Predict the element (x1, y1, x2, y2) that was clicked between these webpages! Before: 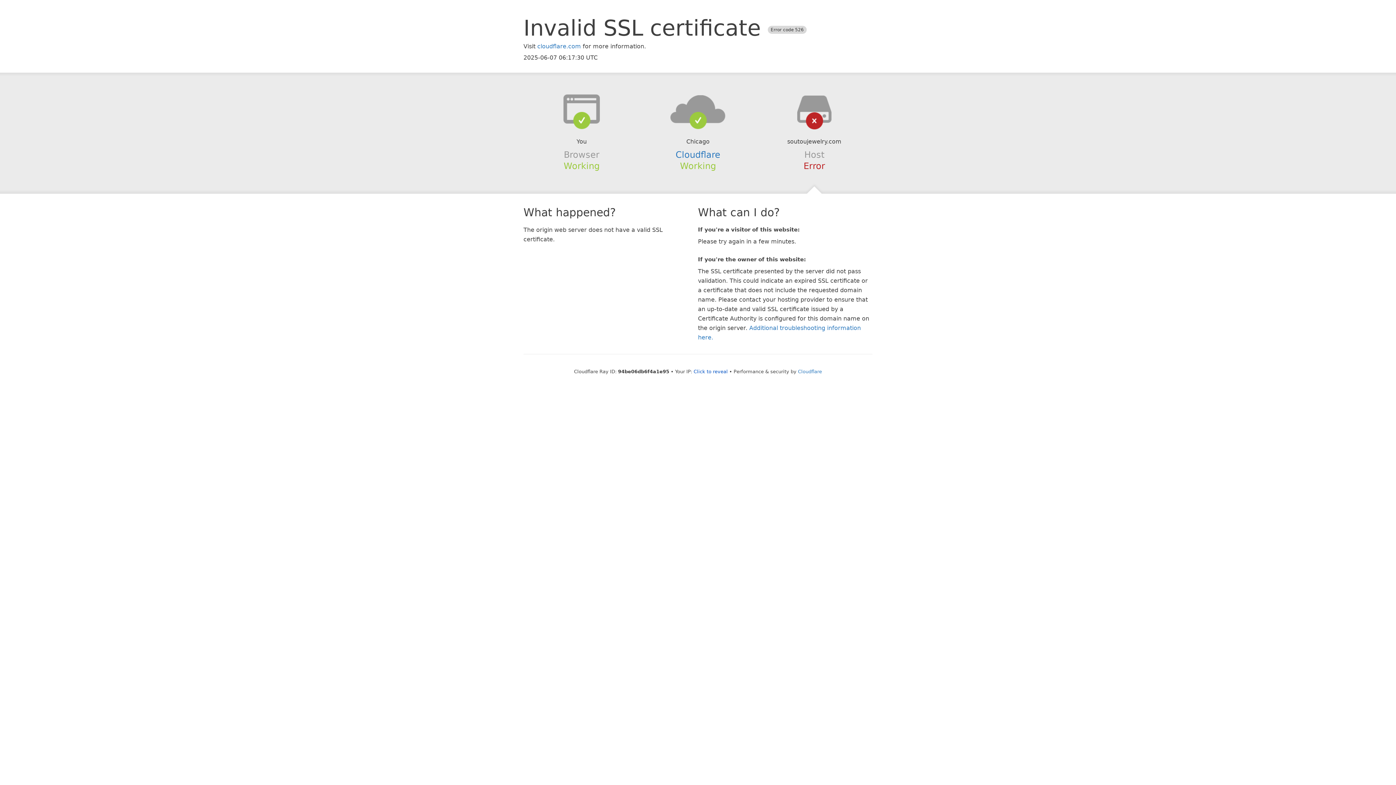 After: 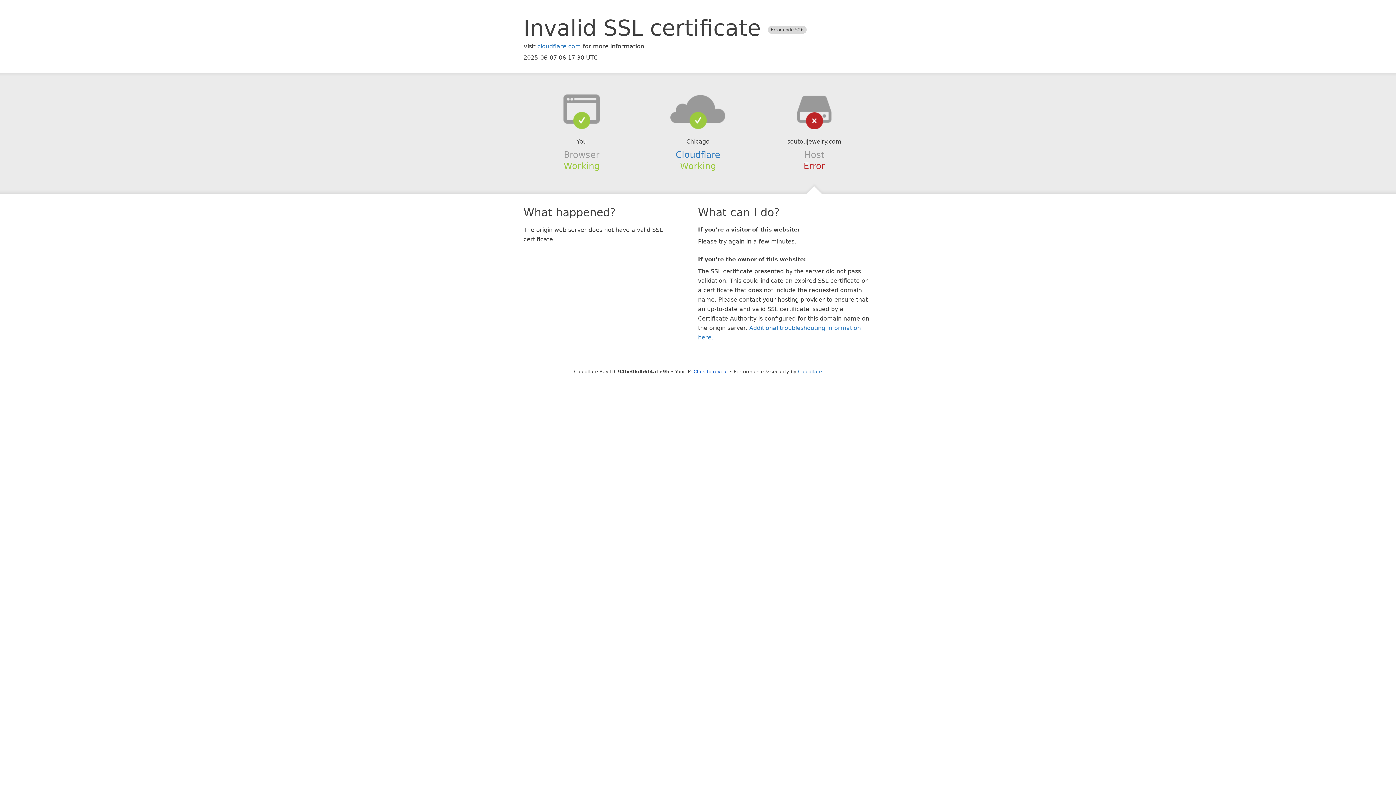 Action: bbox: (639, 94, 756, 123)